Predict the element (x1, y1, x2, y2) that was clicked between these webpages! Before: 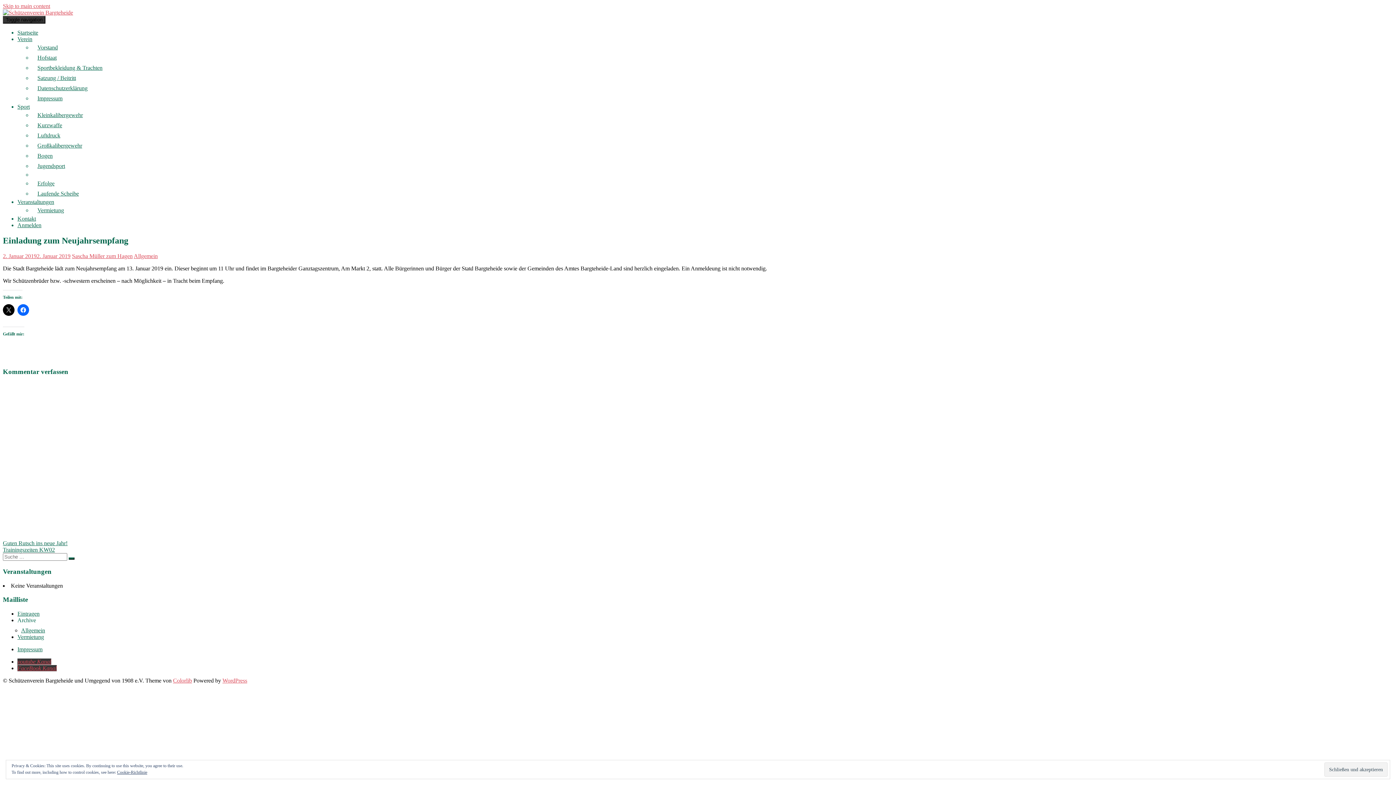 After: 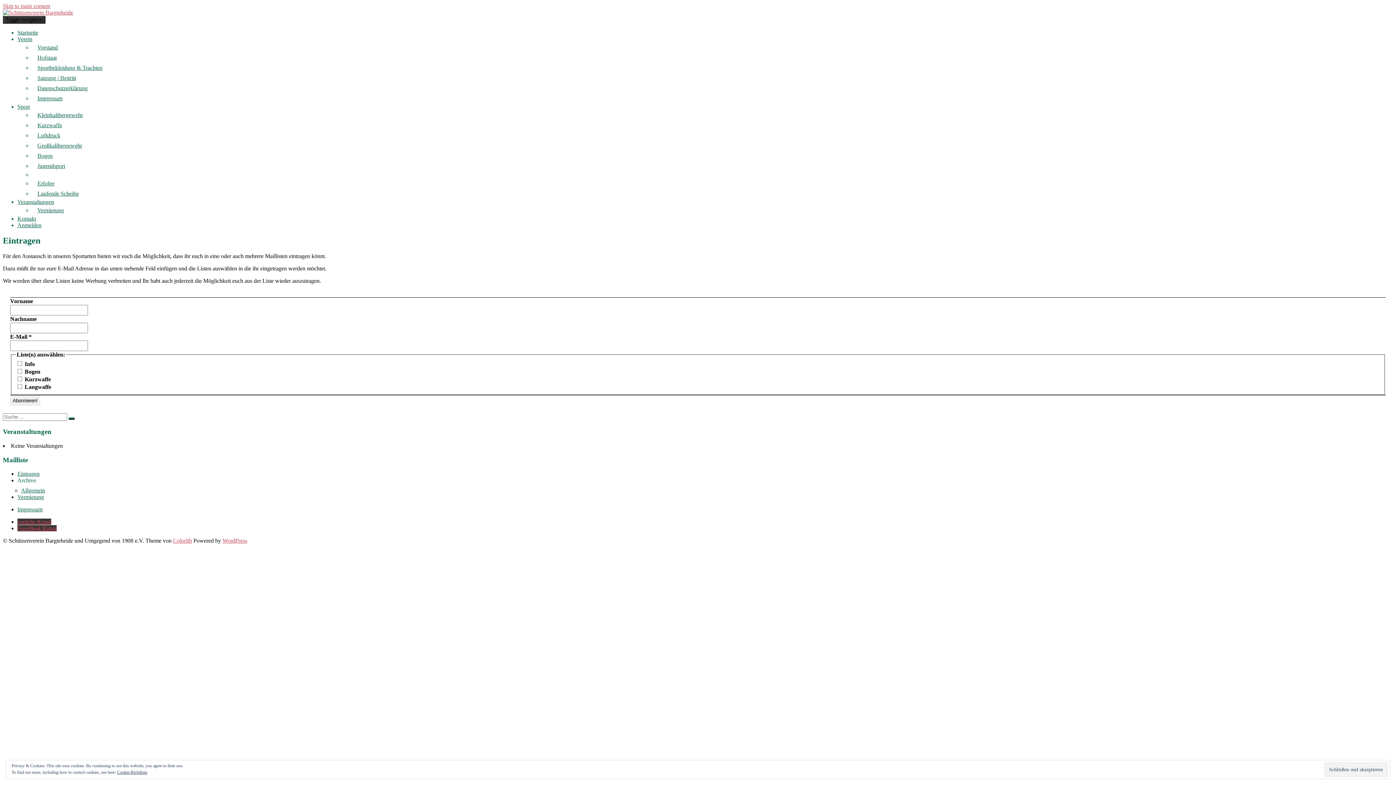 Action: label: Eintragen bbox: (17, 610, 39, 617)